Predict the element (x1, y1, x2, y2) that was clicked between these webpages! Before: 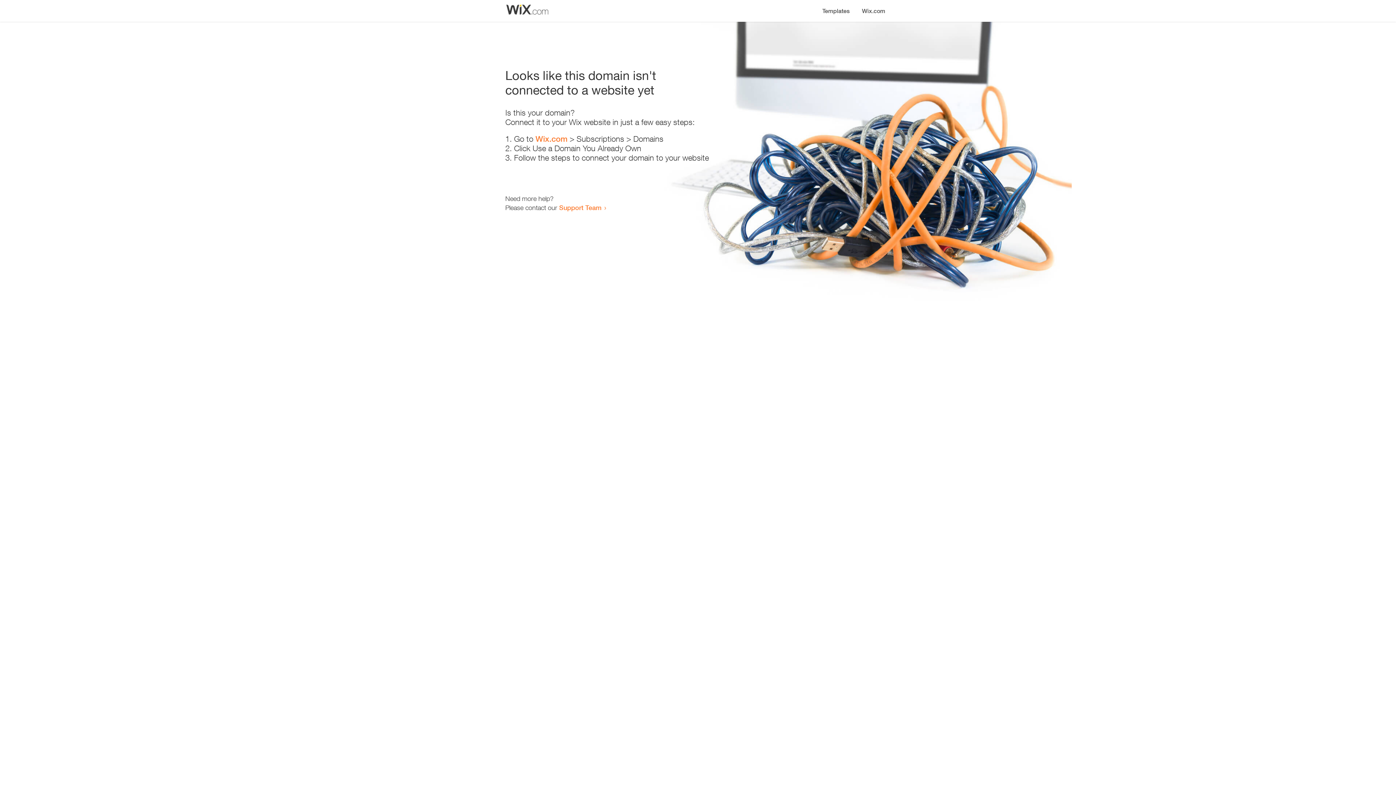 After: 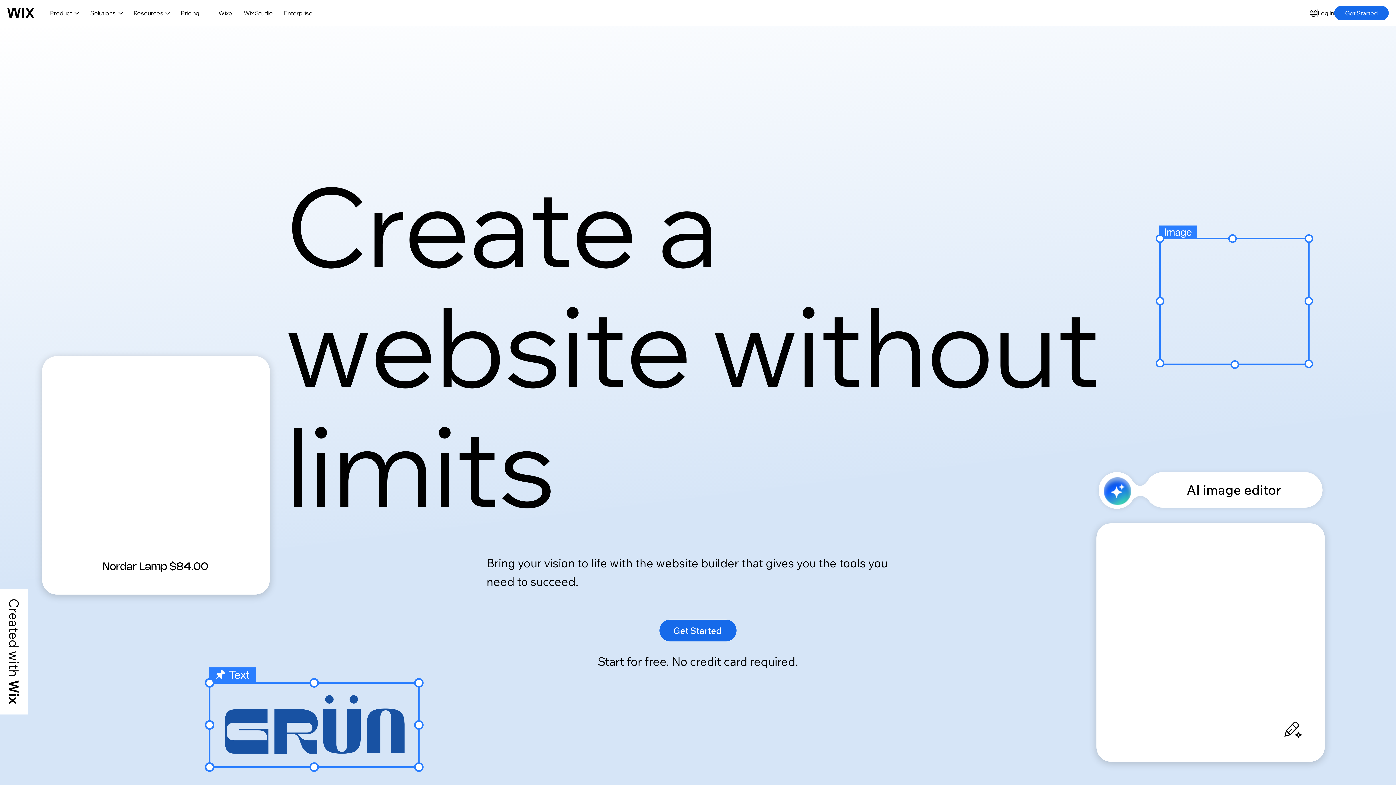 Action: bbox: (856, 0, 890, 14) label: Wix.com